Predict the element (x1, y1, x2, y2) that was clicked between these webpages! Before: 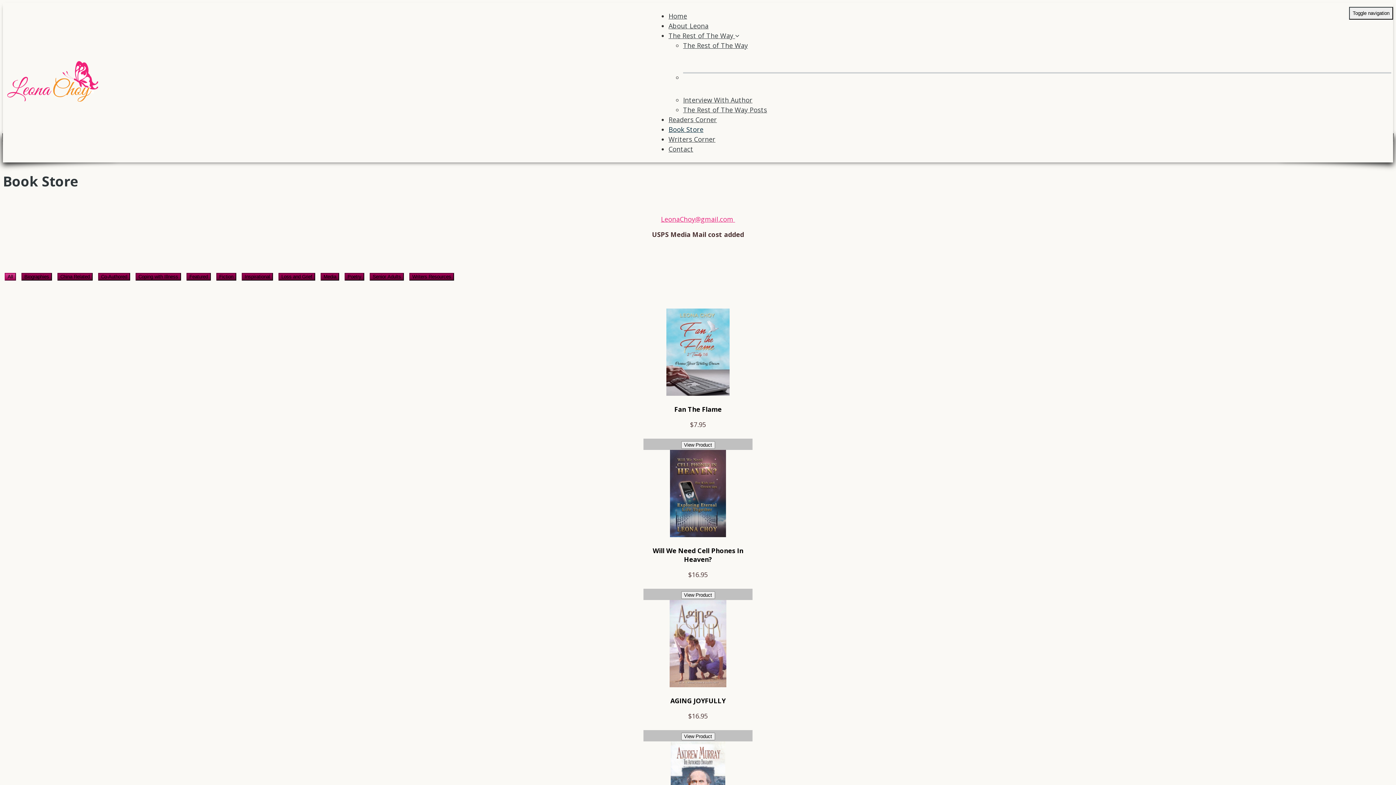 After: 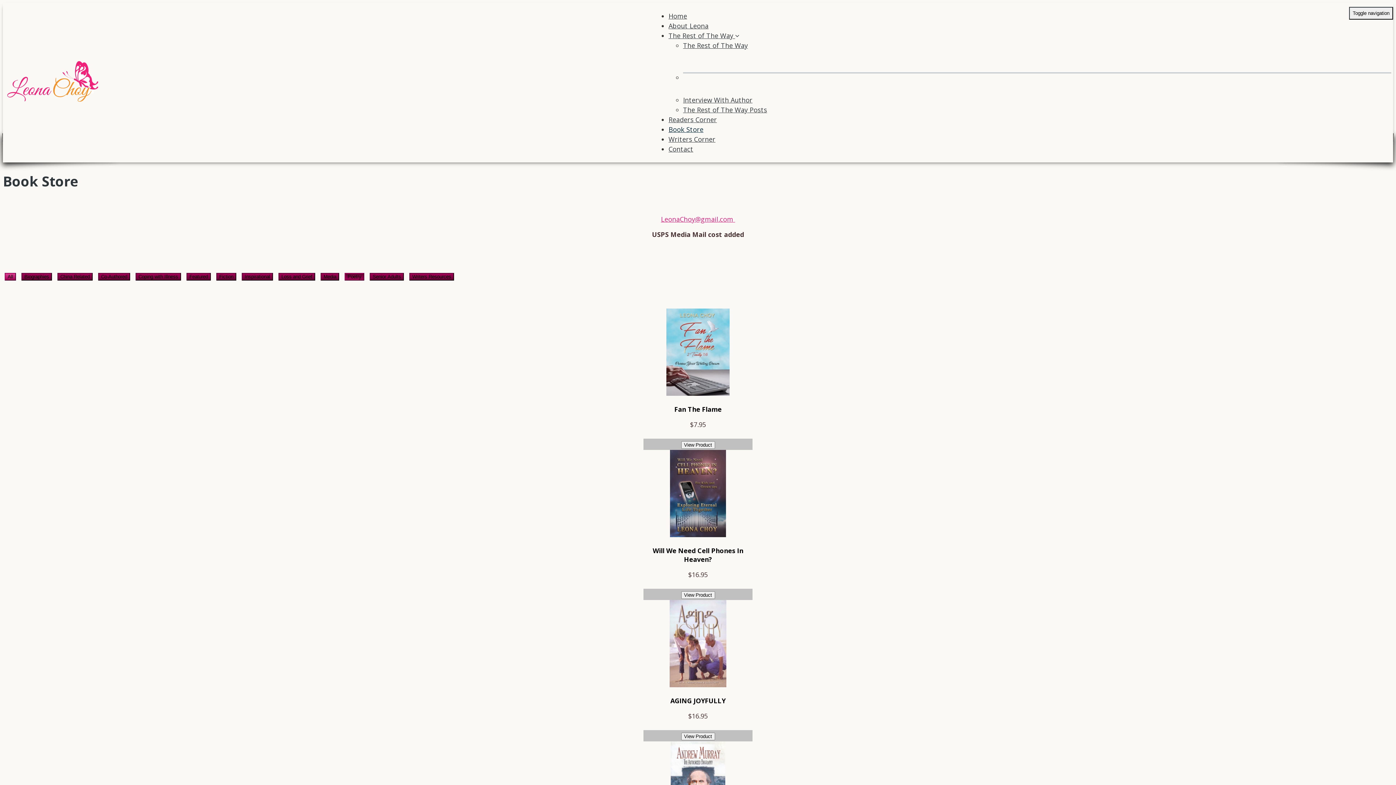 Action: bbox: (344, 273, 364, 280) label: Poetry